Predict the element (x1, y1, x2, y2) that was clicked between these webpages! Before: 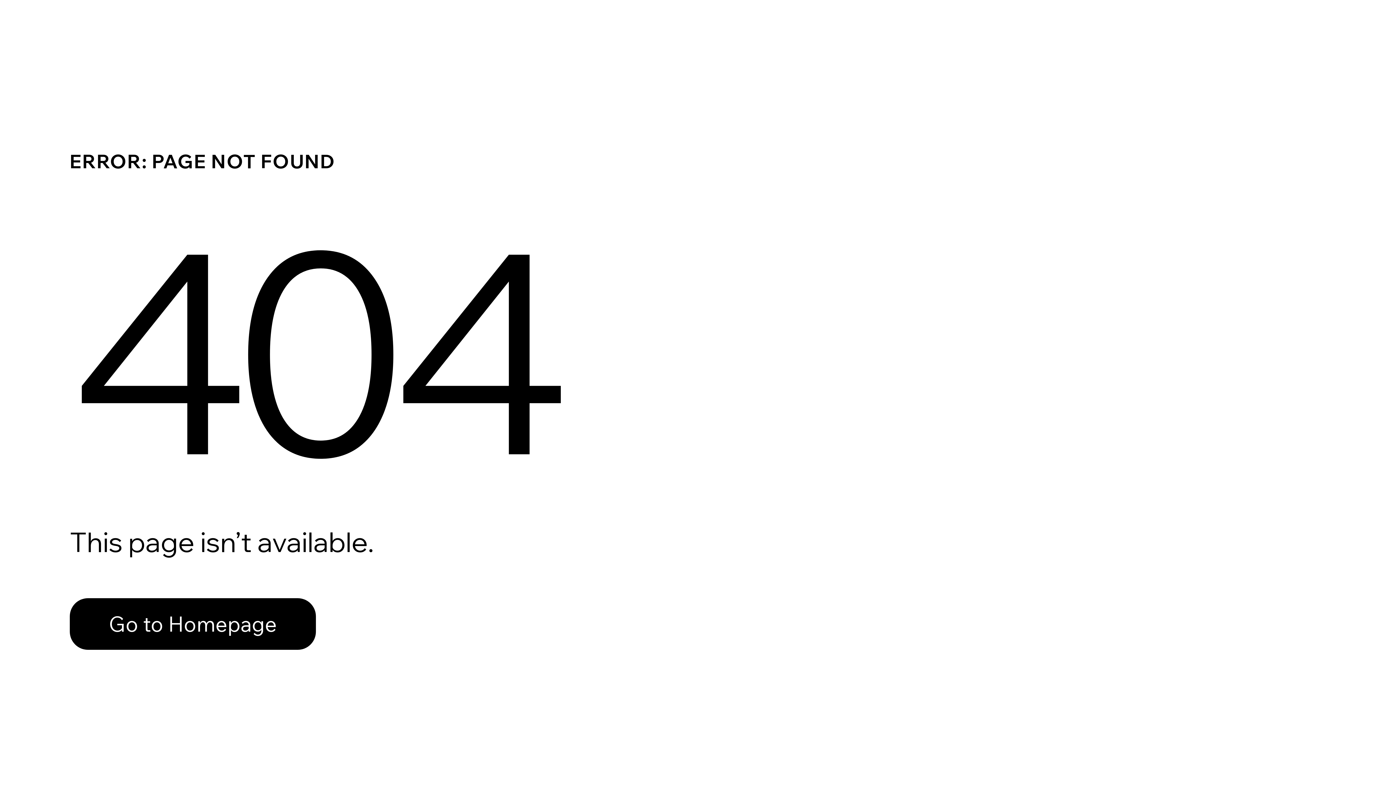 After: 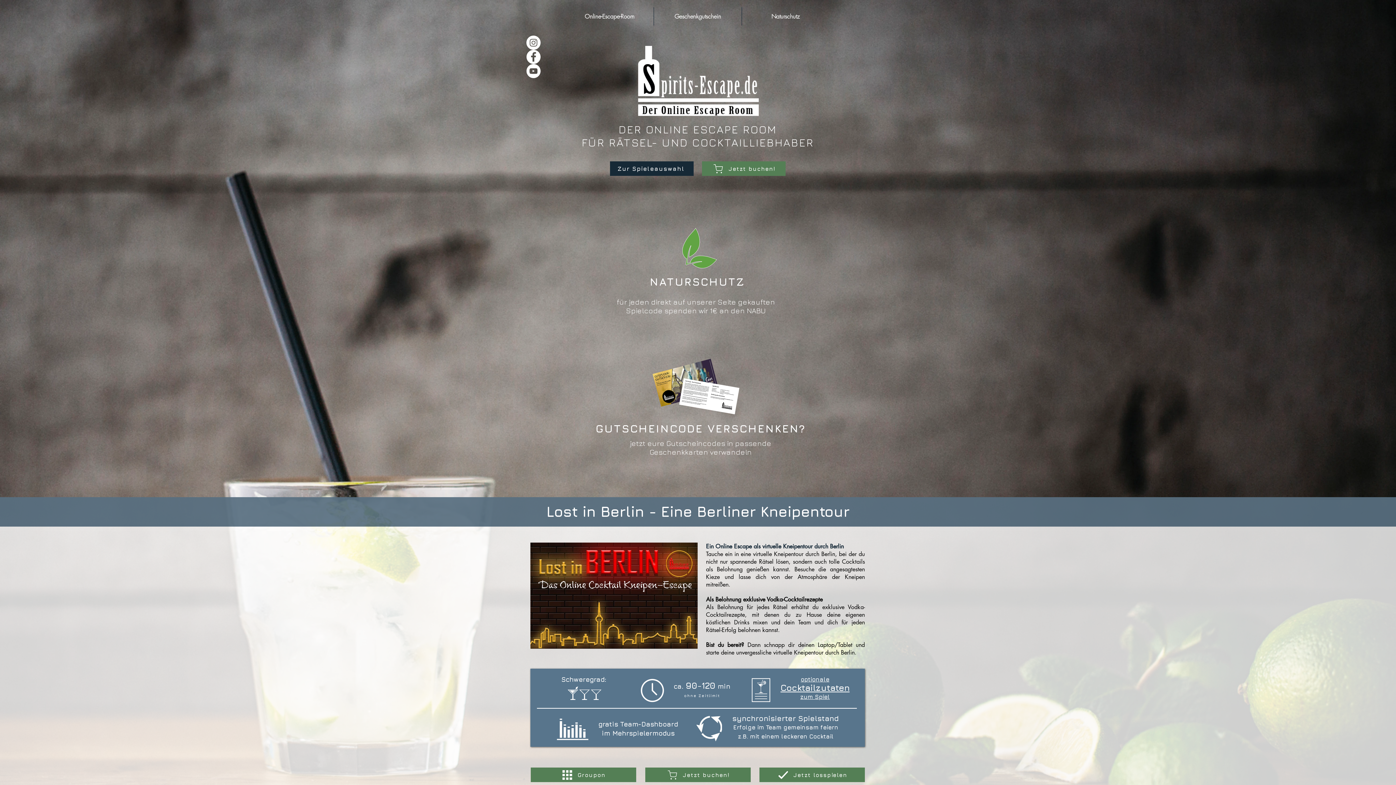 Action: bbox: (69, 598, 316, 650) label: Go to Homepage